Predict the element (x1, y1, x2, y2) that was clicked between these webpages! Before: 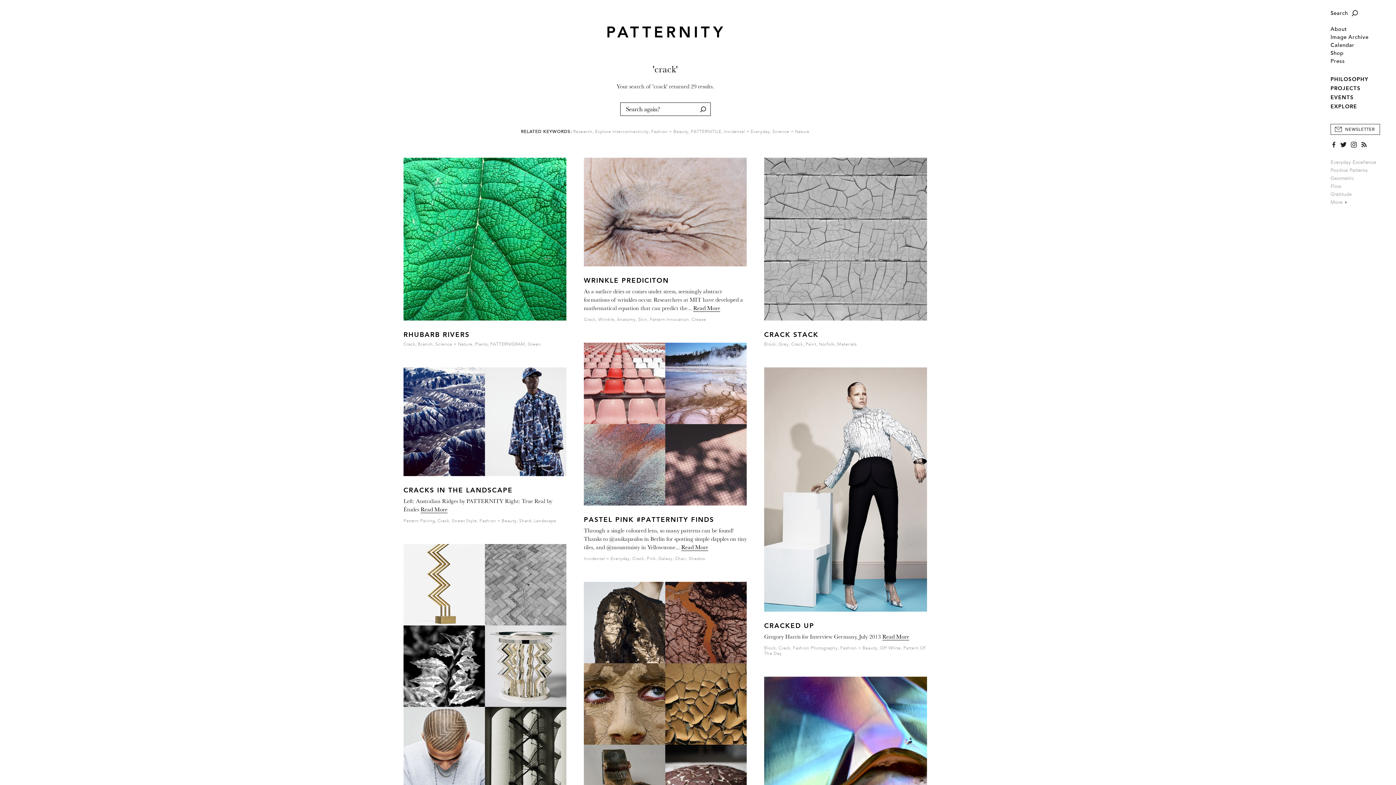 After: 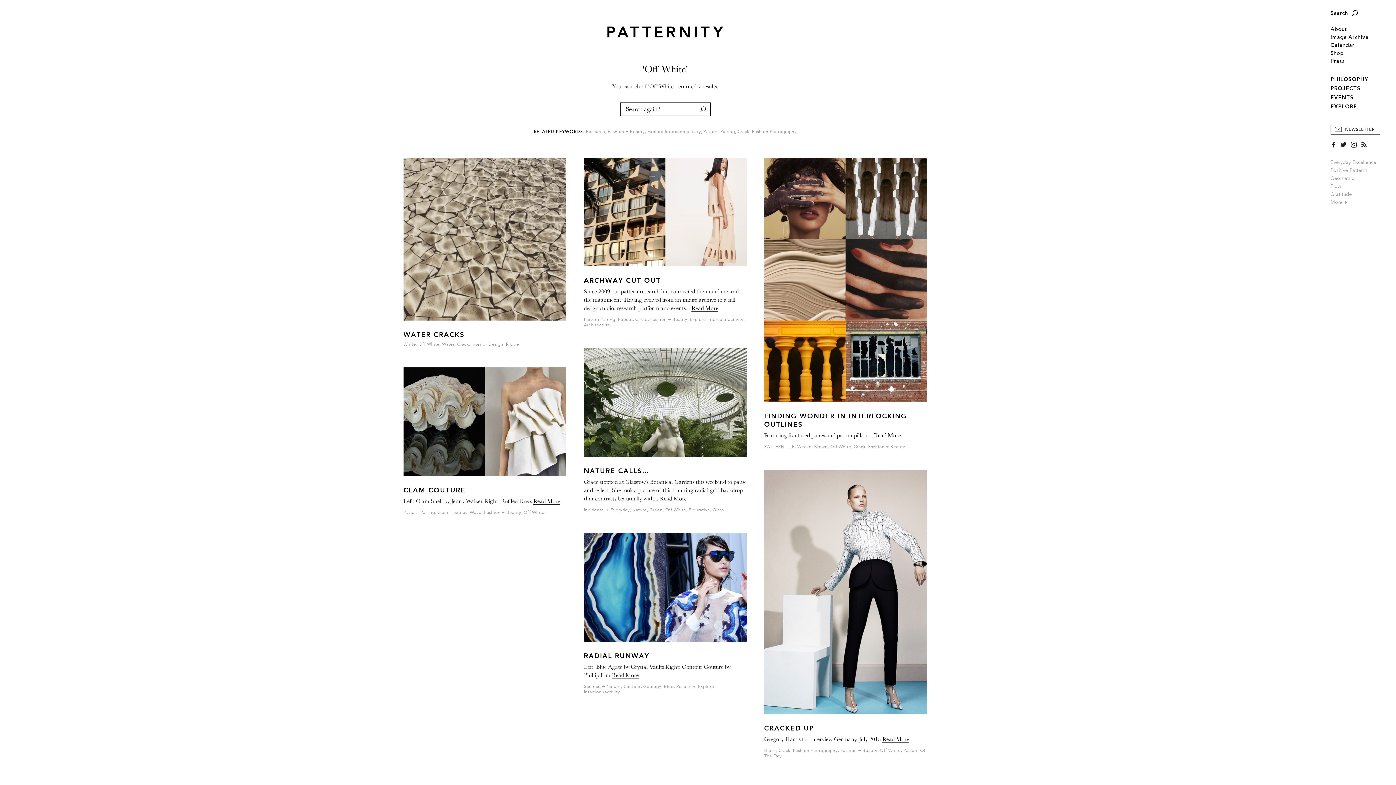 Action: bbox: (880, 645, 901, 651) label: Off White